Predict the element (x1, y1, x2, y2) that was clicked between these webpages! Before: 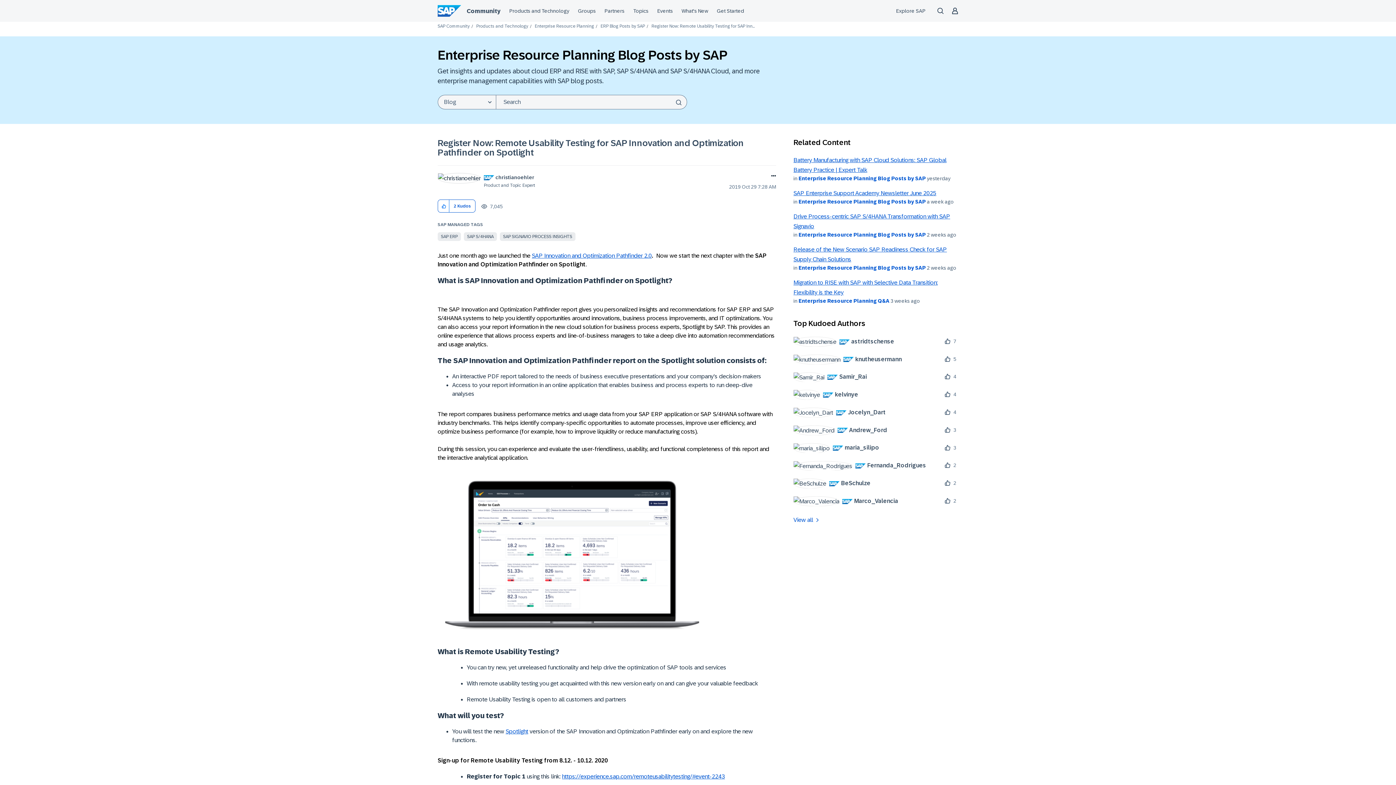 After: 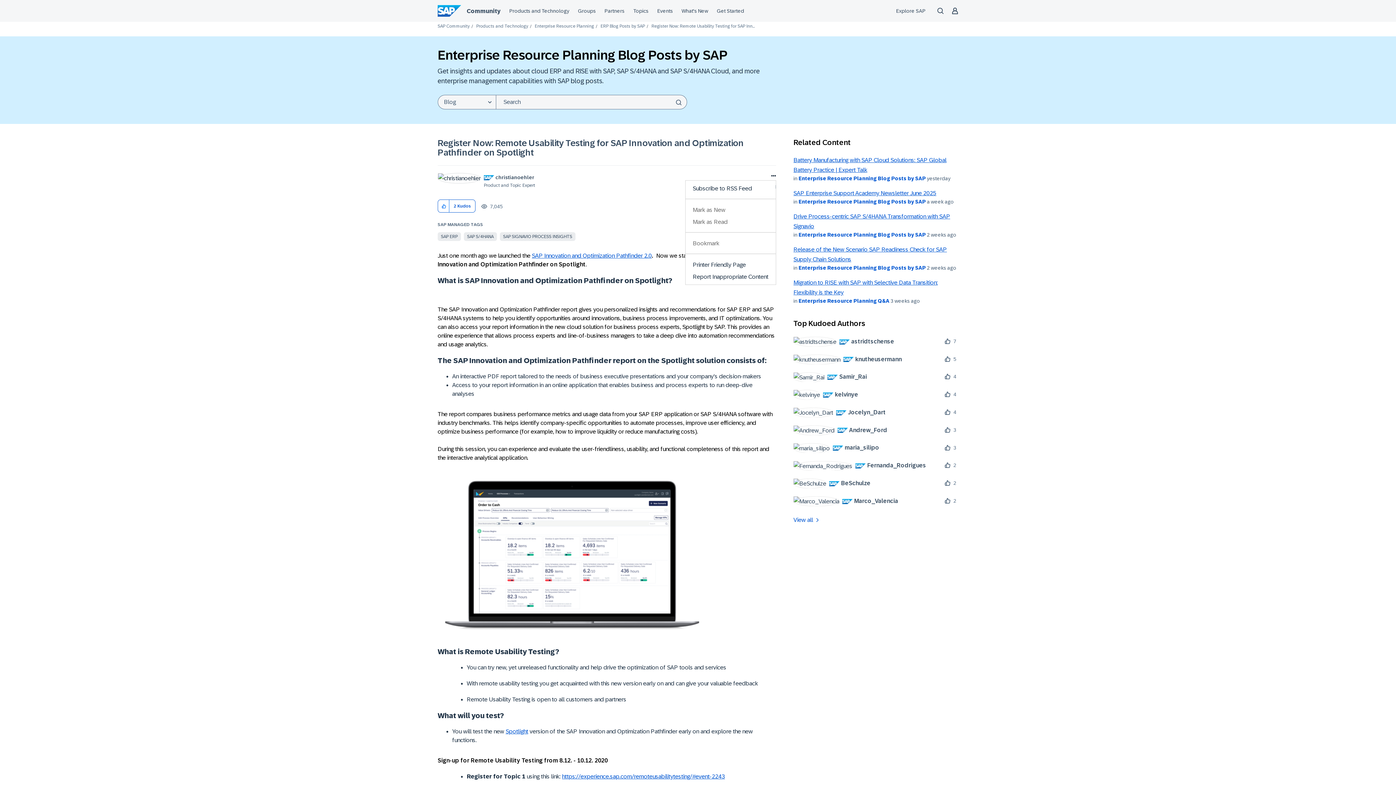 Action: label: Show Register Now: Remote Usability Testing for SAP Innovation and Optimization Pathfinder on Spotlight post option menu bbox: (768, 173, 776, 180)